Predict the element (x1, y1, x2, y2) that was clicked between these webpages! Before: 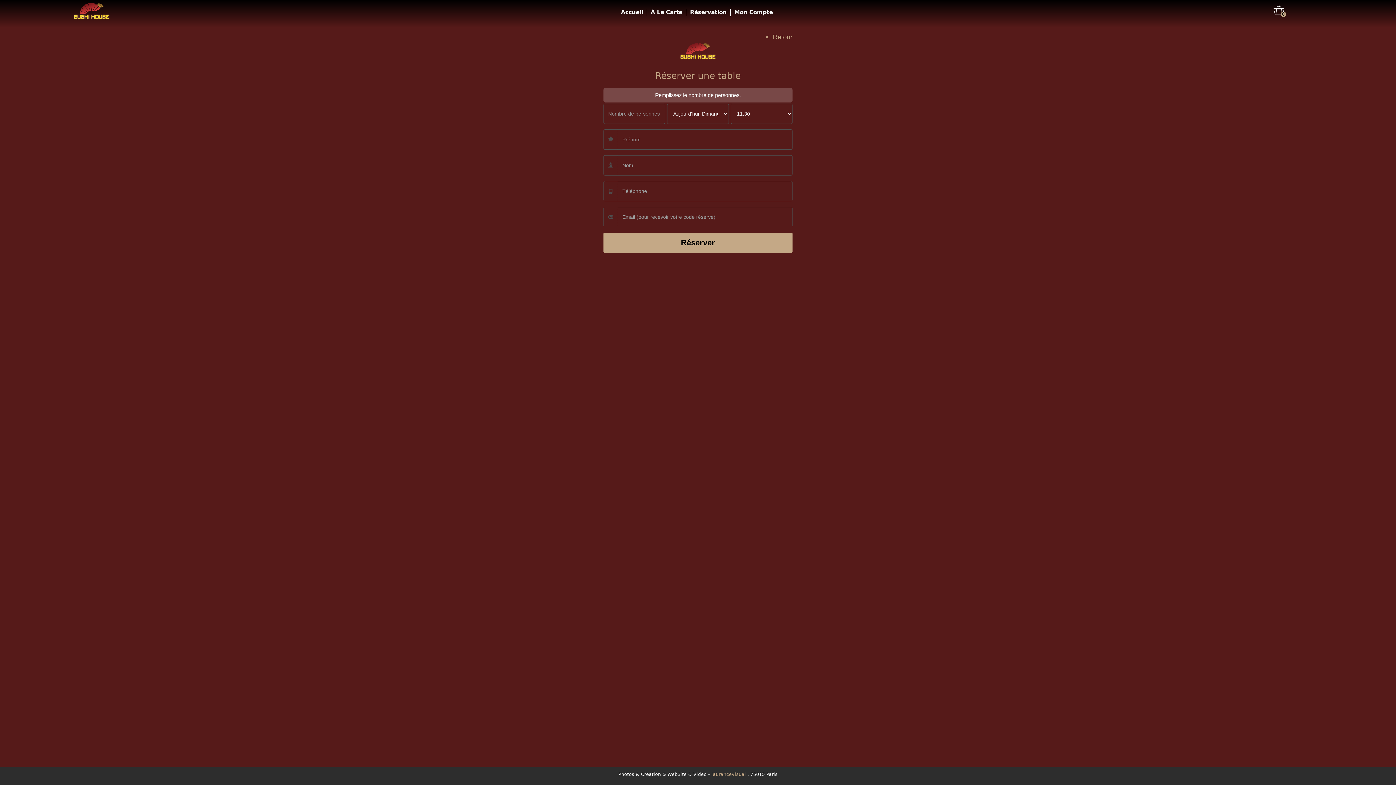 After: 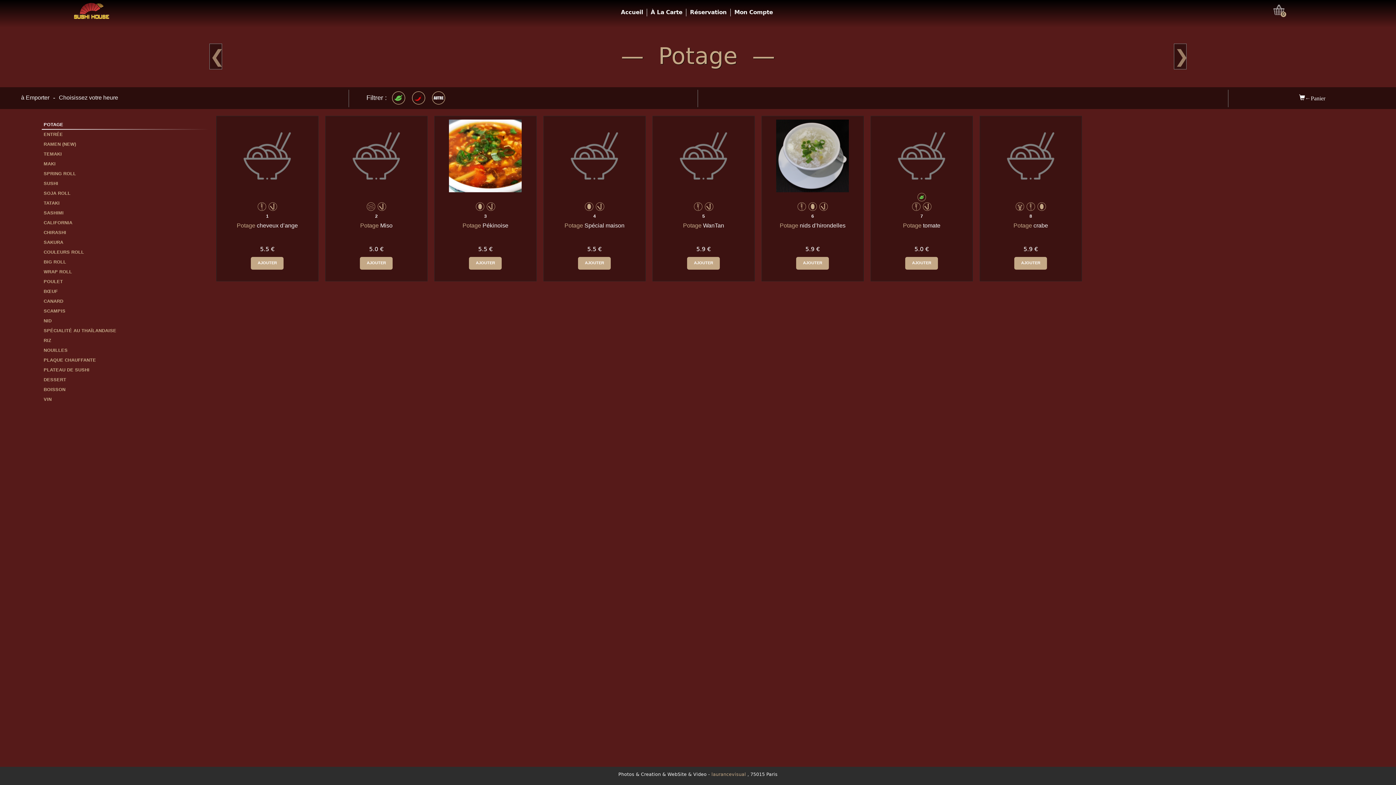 Action: label: ×  Retour bbox: (603, 32, 792, 41)